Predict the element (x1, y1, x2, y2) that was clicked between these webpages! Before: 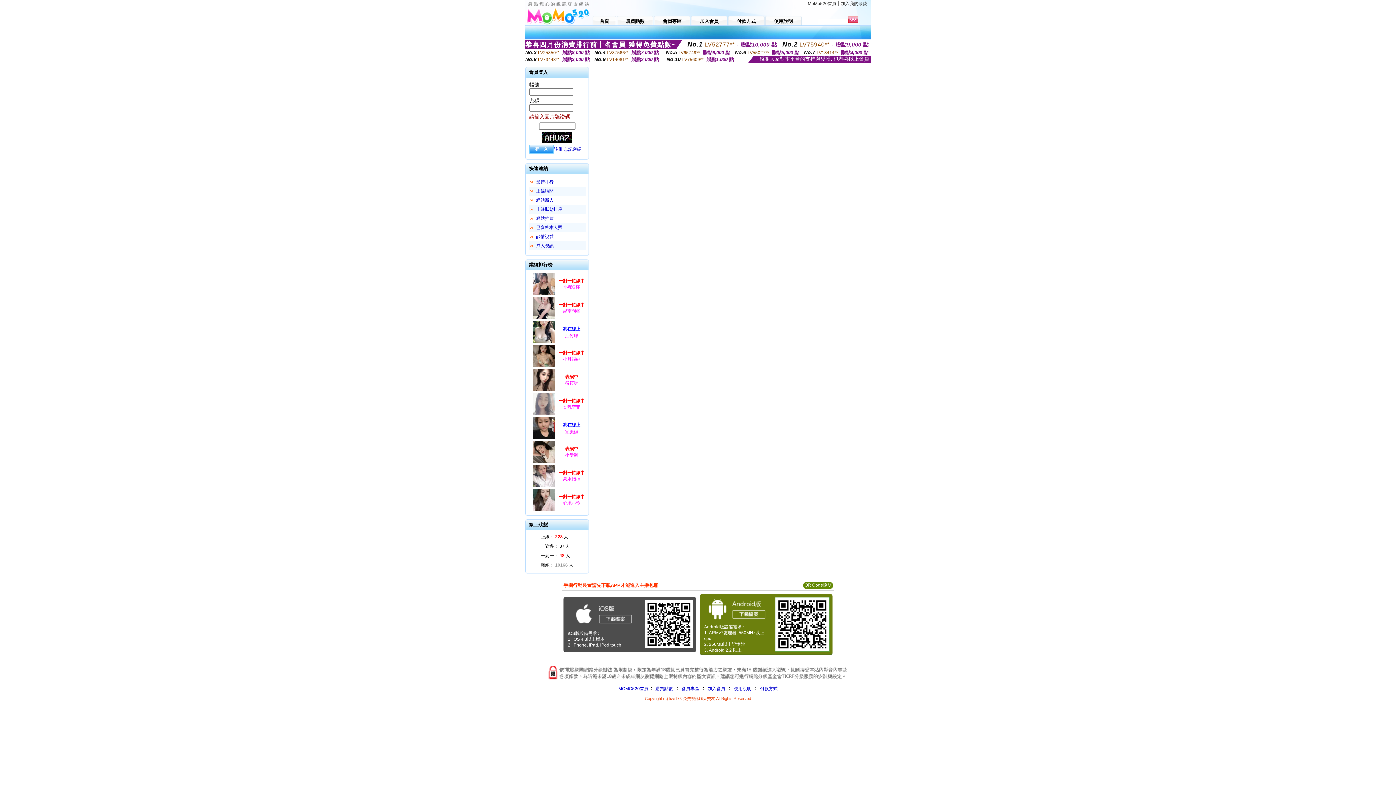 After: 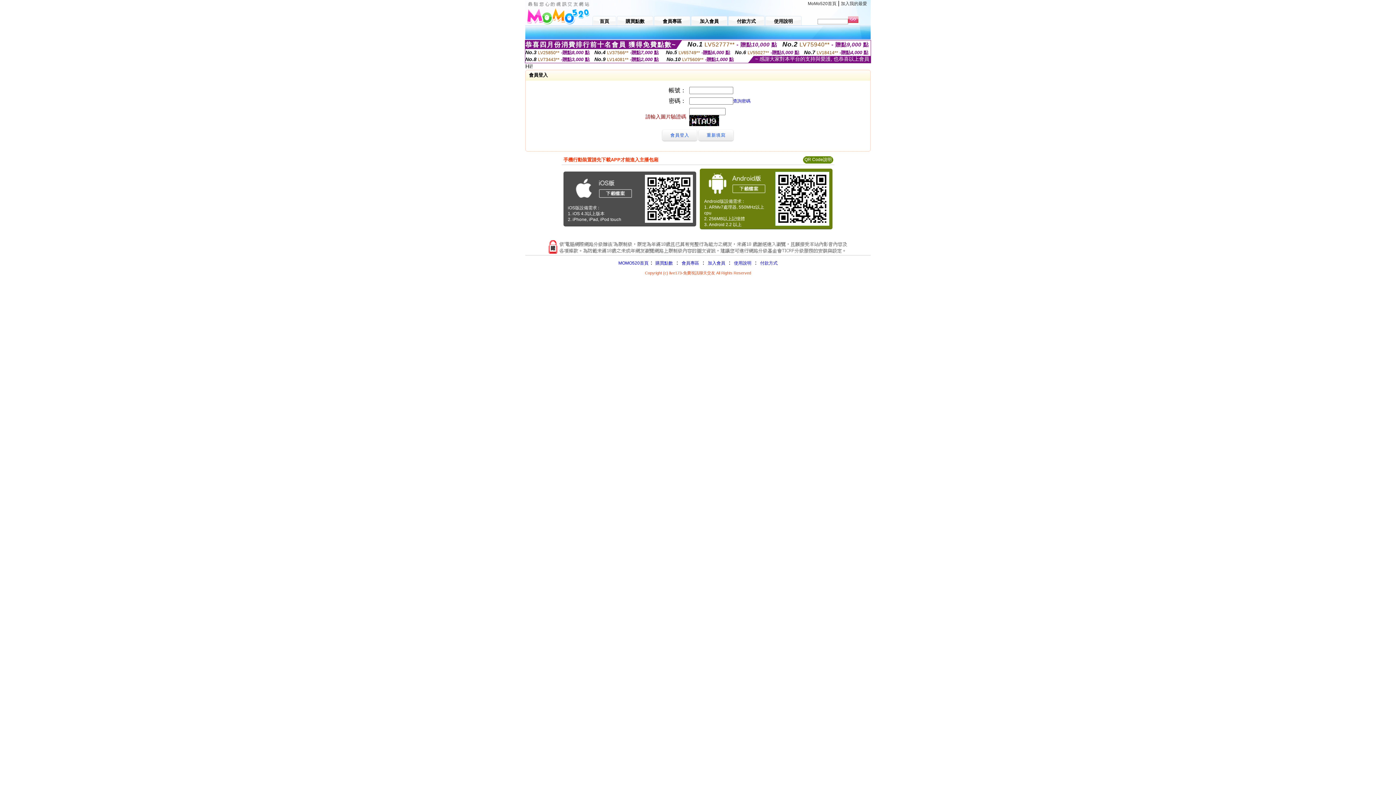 Action: label: 會員專區 bbox: (654, 14, 690, 25)